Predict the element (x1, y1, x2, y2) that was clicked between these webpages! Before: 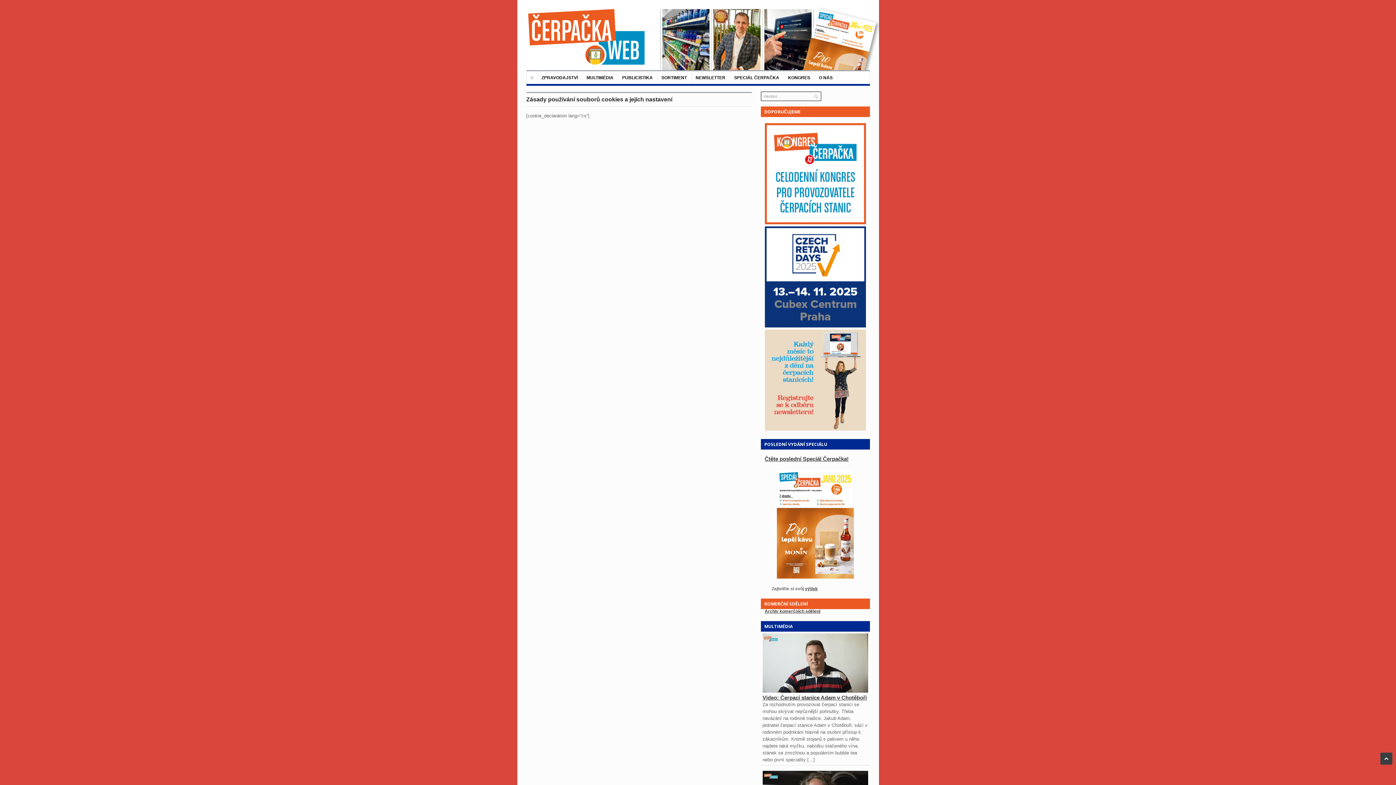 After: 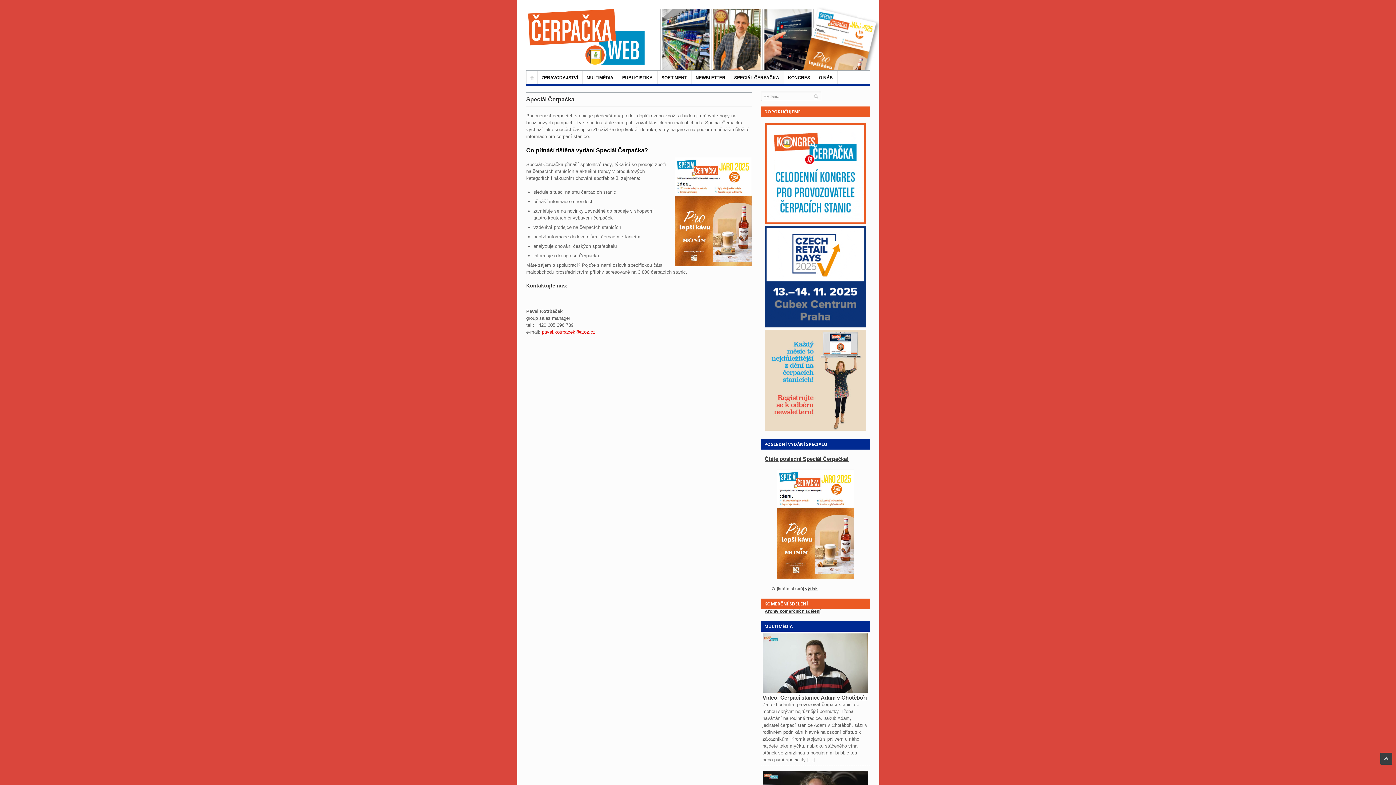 Action: bbox: (730, 71, 784, 84) label: SPECIÁL ČERPAČKA